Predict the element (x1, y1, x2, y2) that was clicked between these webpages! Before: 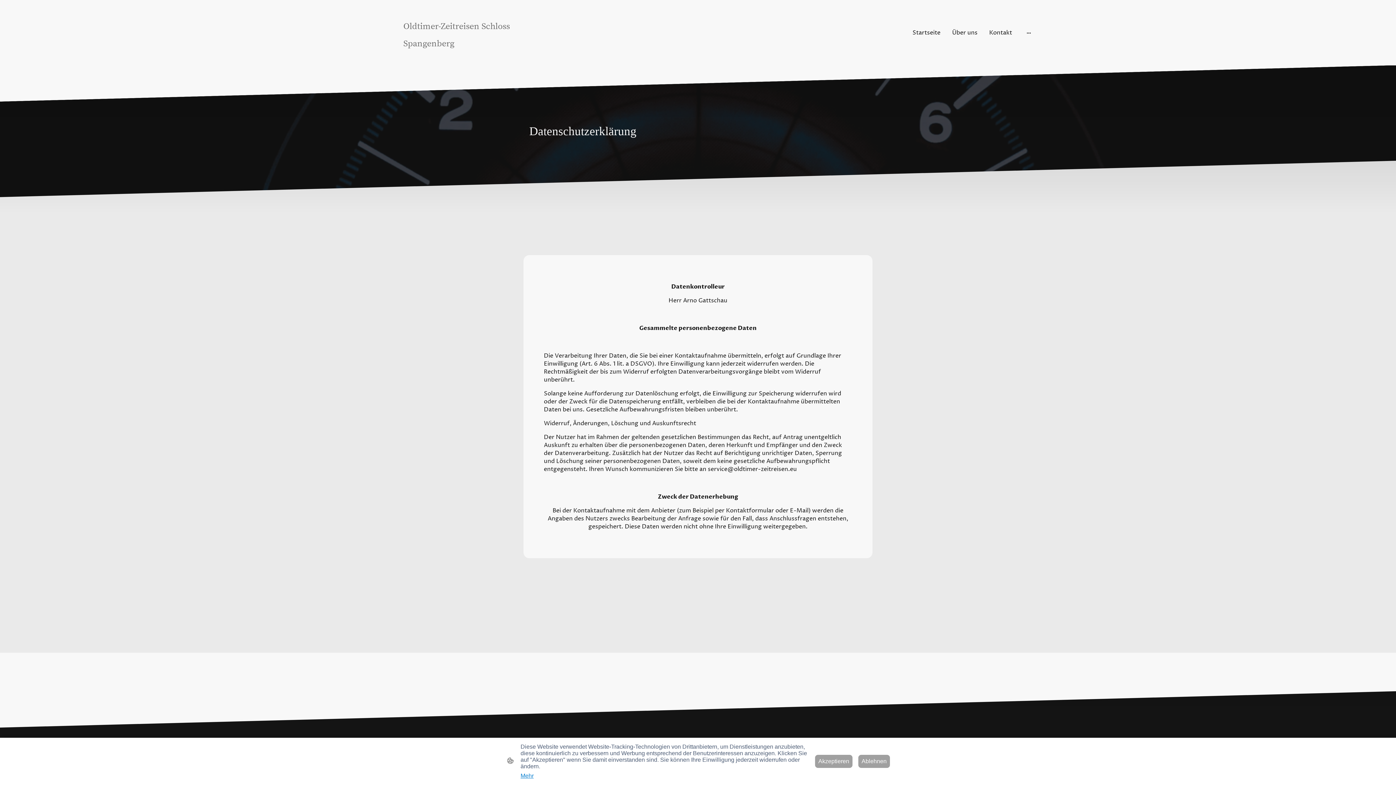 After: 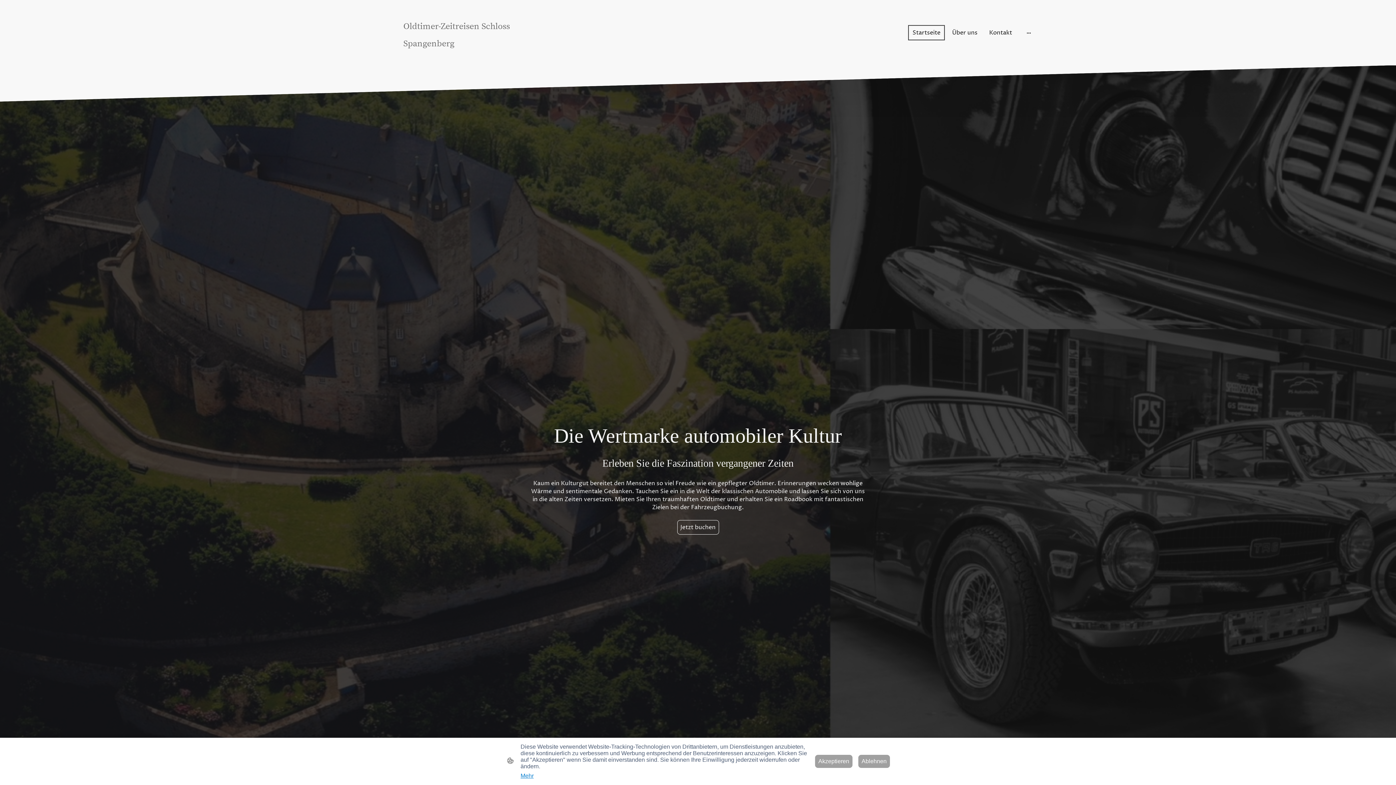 Action: label: Oldtimer-Zeitreisen Schloss Spangenberg bbox: (354, 51, 575, 58)